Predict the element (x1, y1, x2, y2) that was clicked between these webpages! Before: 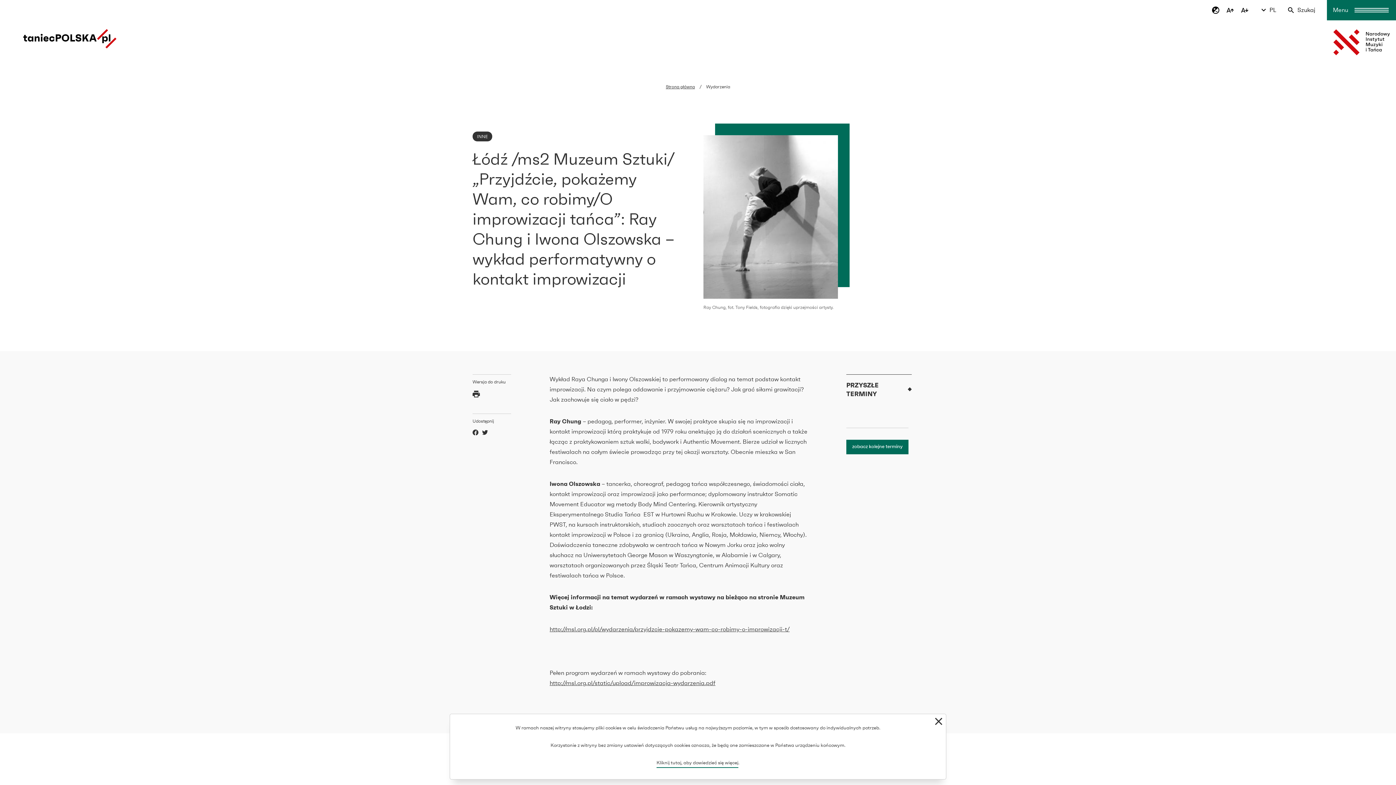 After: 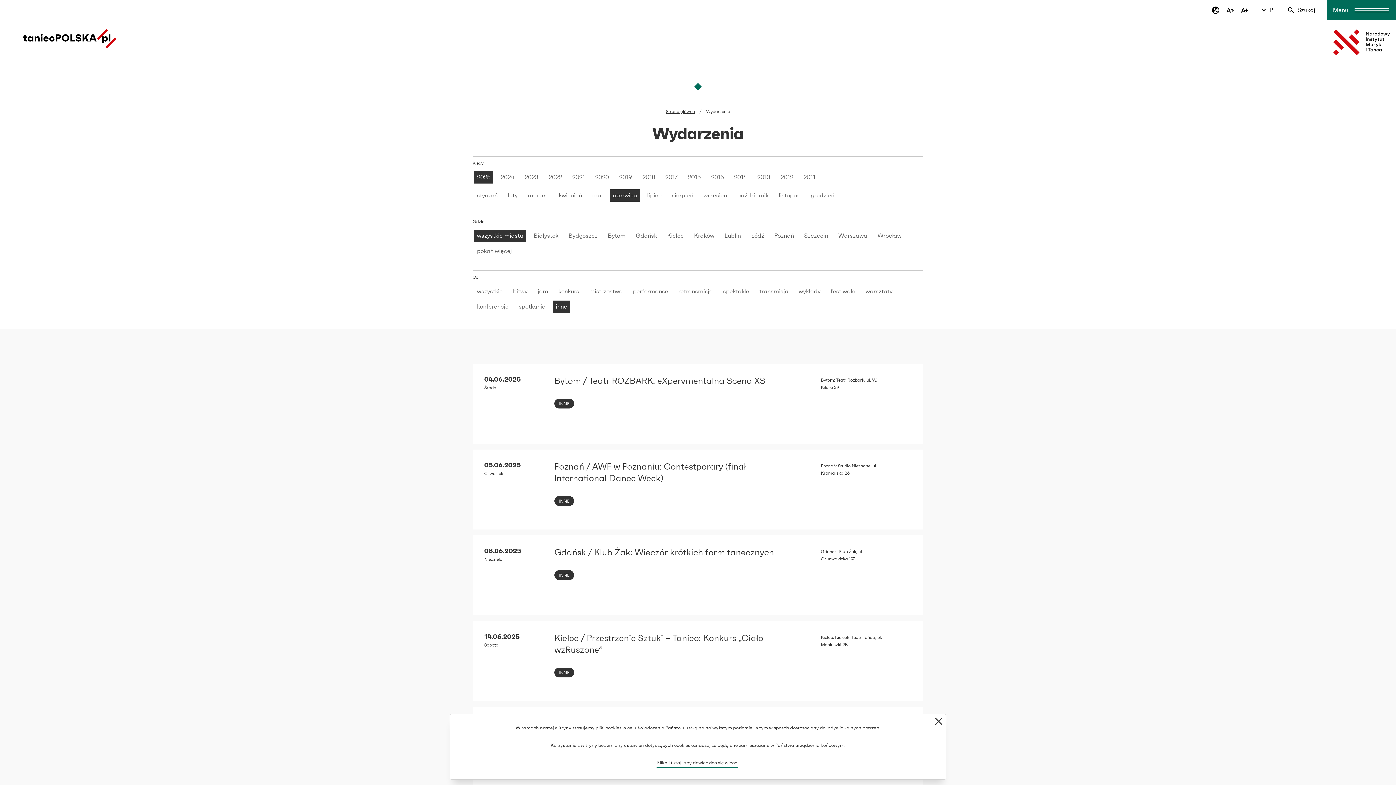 Action: bbox: (472, 131, 492, 141) label: INNE